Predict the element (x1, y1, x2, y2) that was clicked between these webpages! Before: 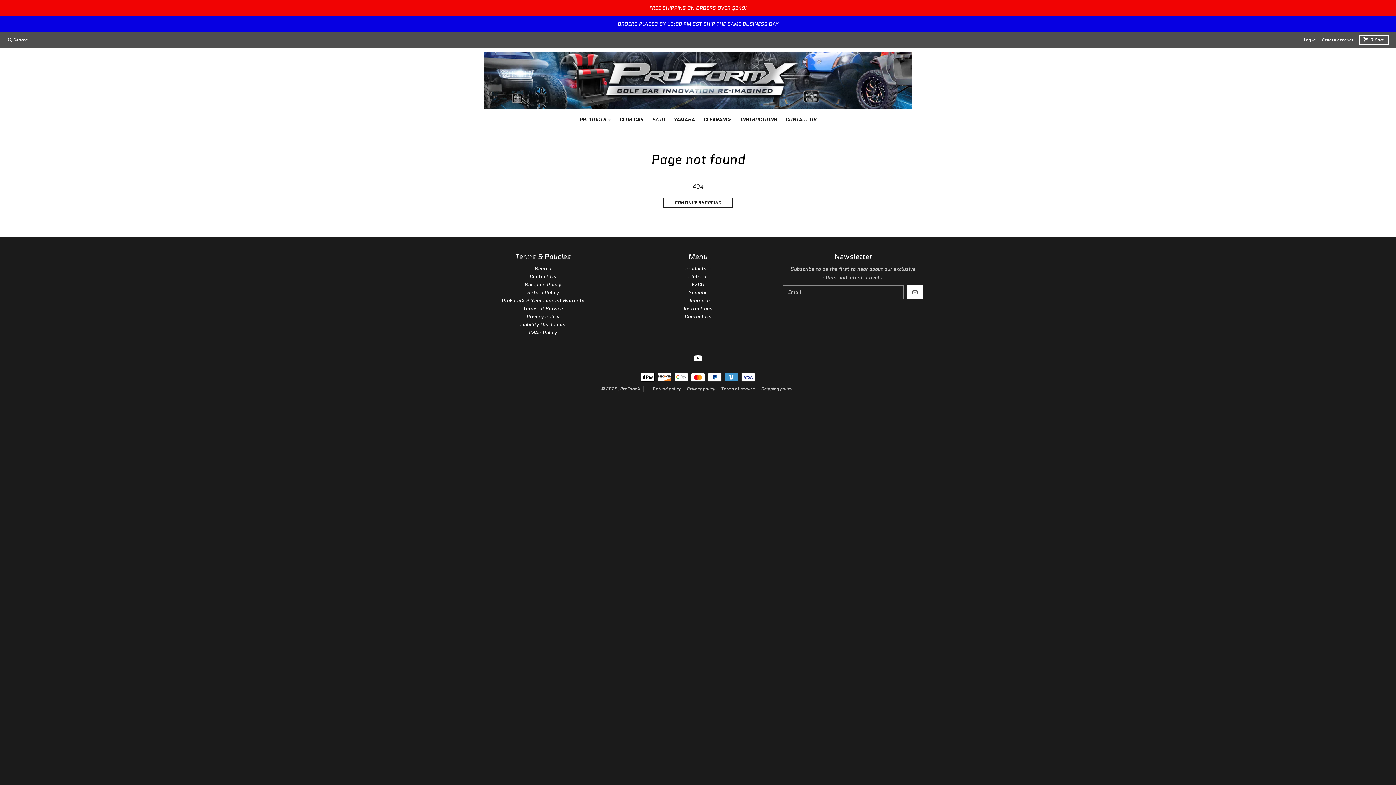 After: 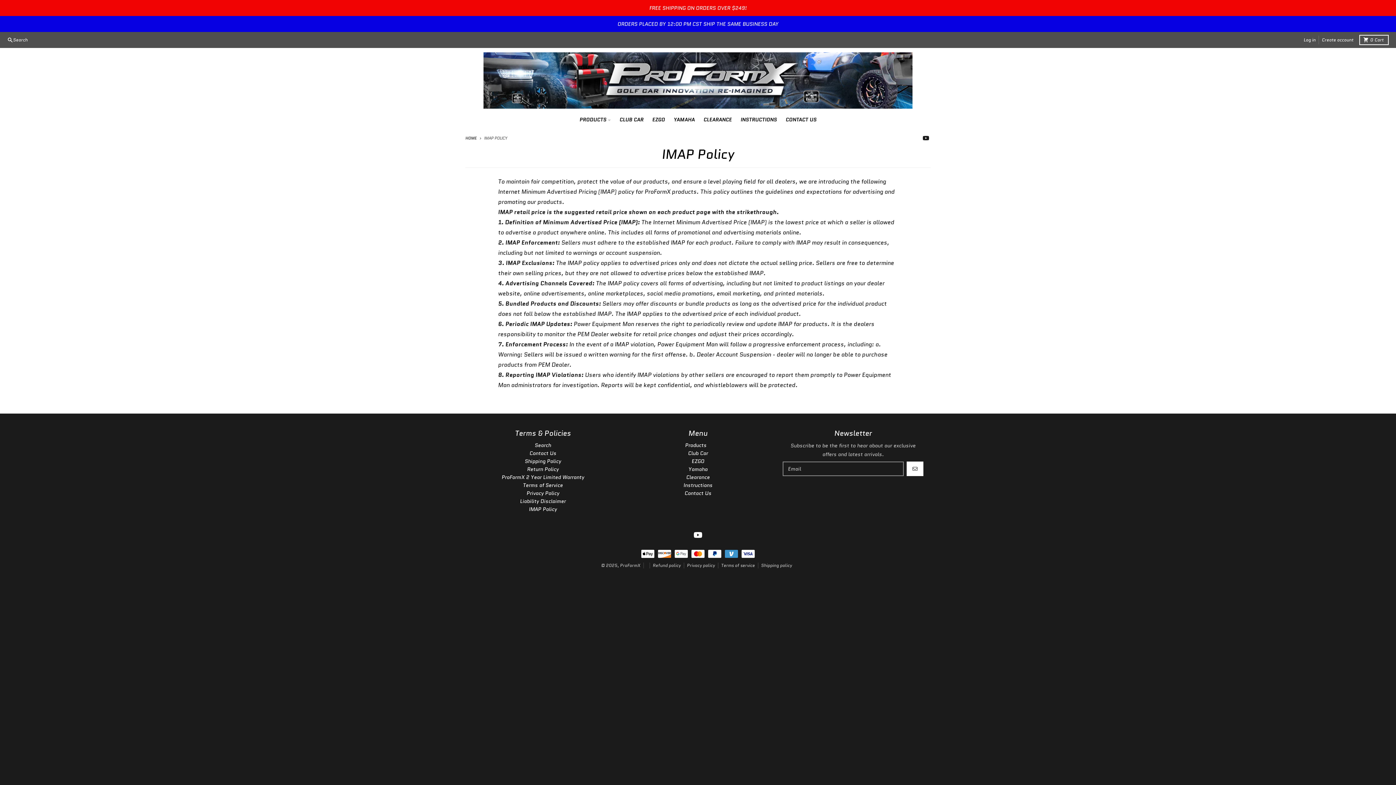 Action: bbox: (529, 329, 557, 336) label: IMAP Policy